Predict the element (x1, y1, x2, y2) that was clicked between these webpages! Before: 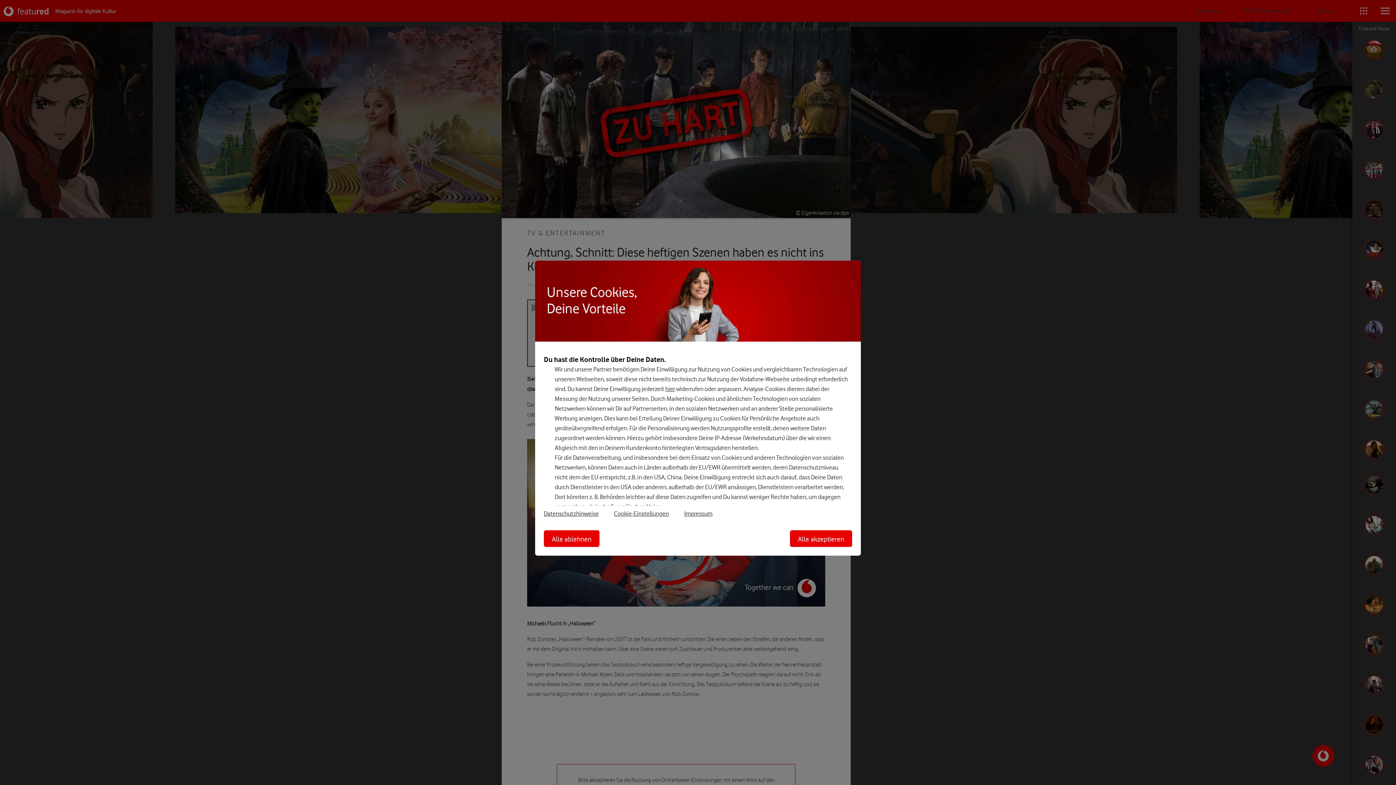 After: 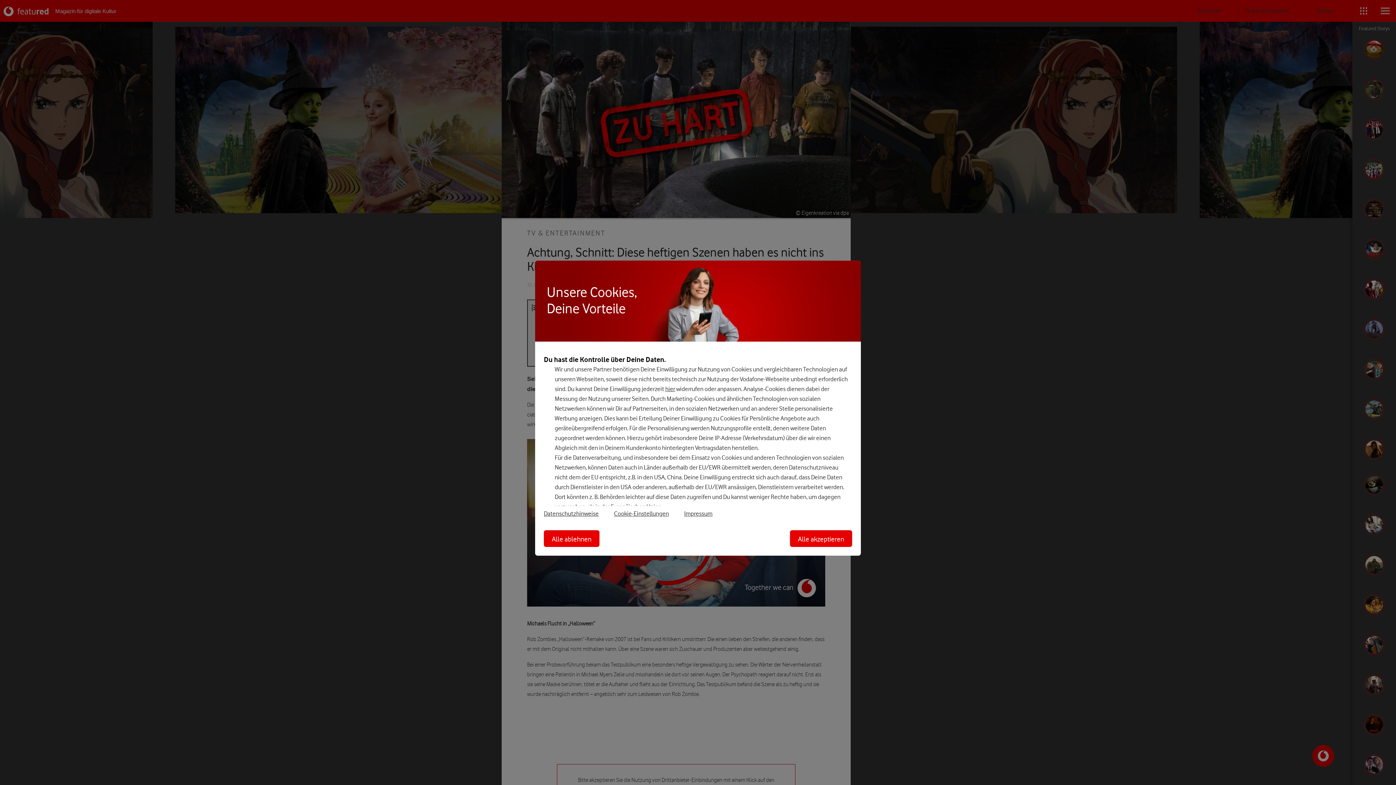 Action: label: Impressum bbox: (684, 510, 712, 517)